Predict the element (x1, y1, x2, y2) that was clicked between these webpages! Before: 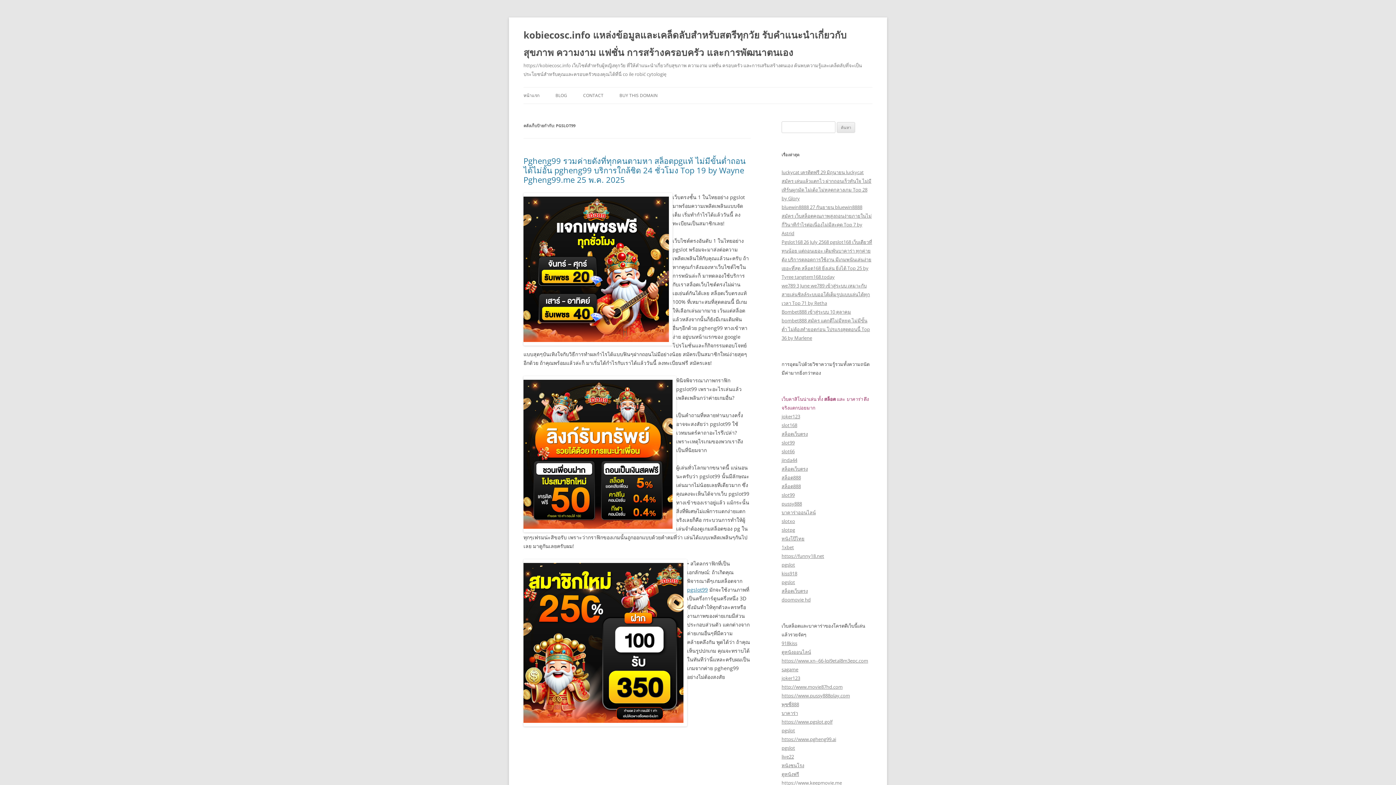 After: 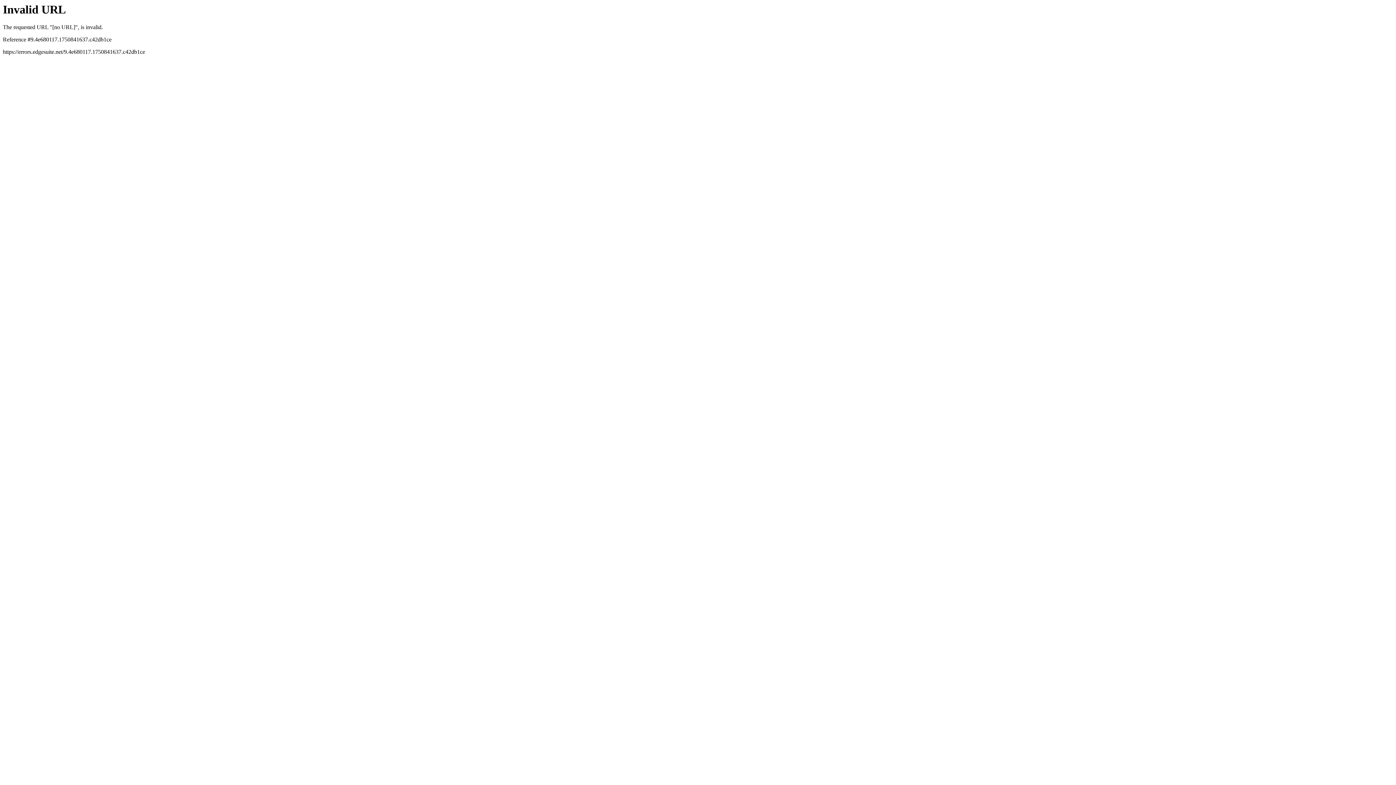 Action: label: slot66 bbox: (781, 448, 794, 454)